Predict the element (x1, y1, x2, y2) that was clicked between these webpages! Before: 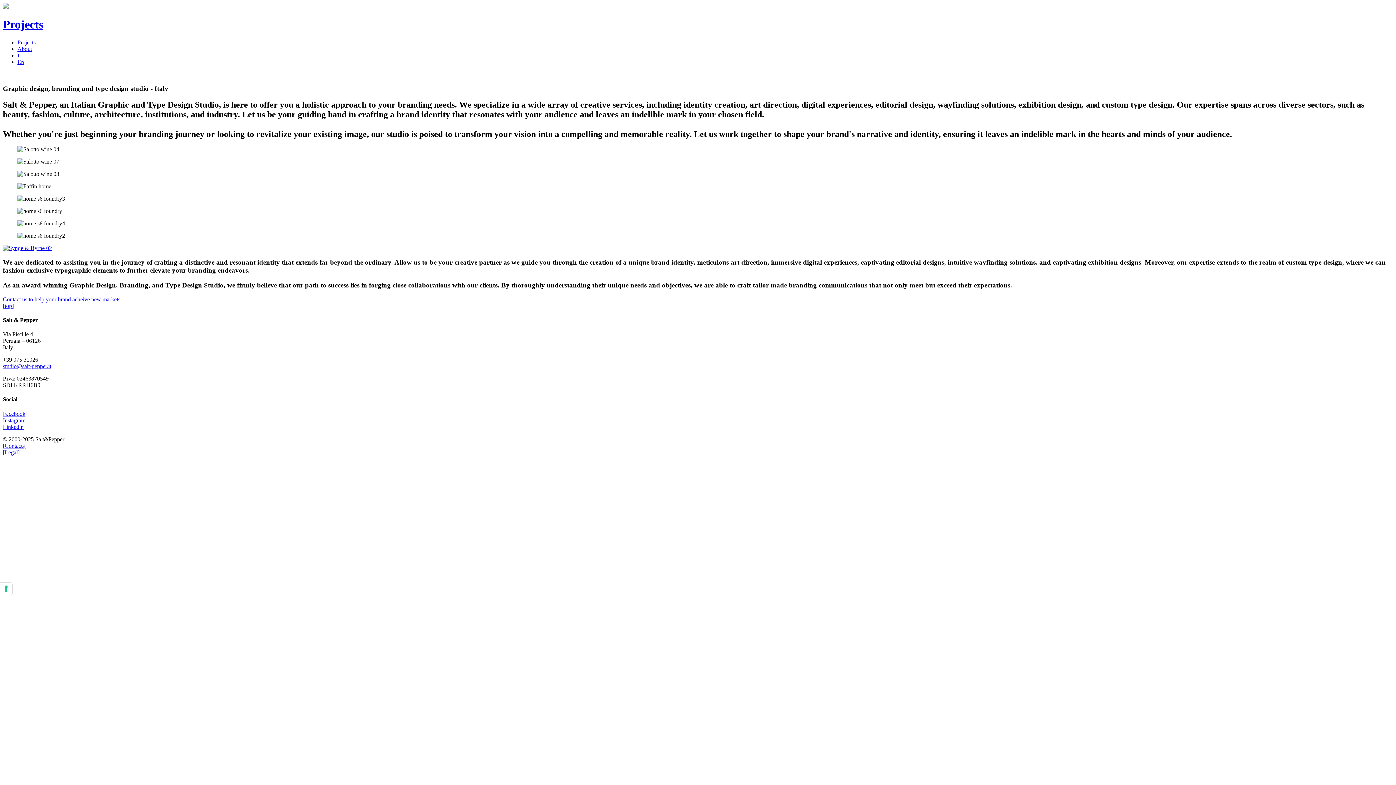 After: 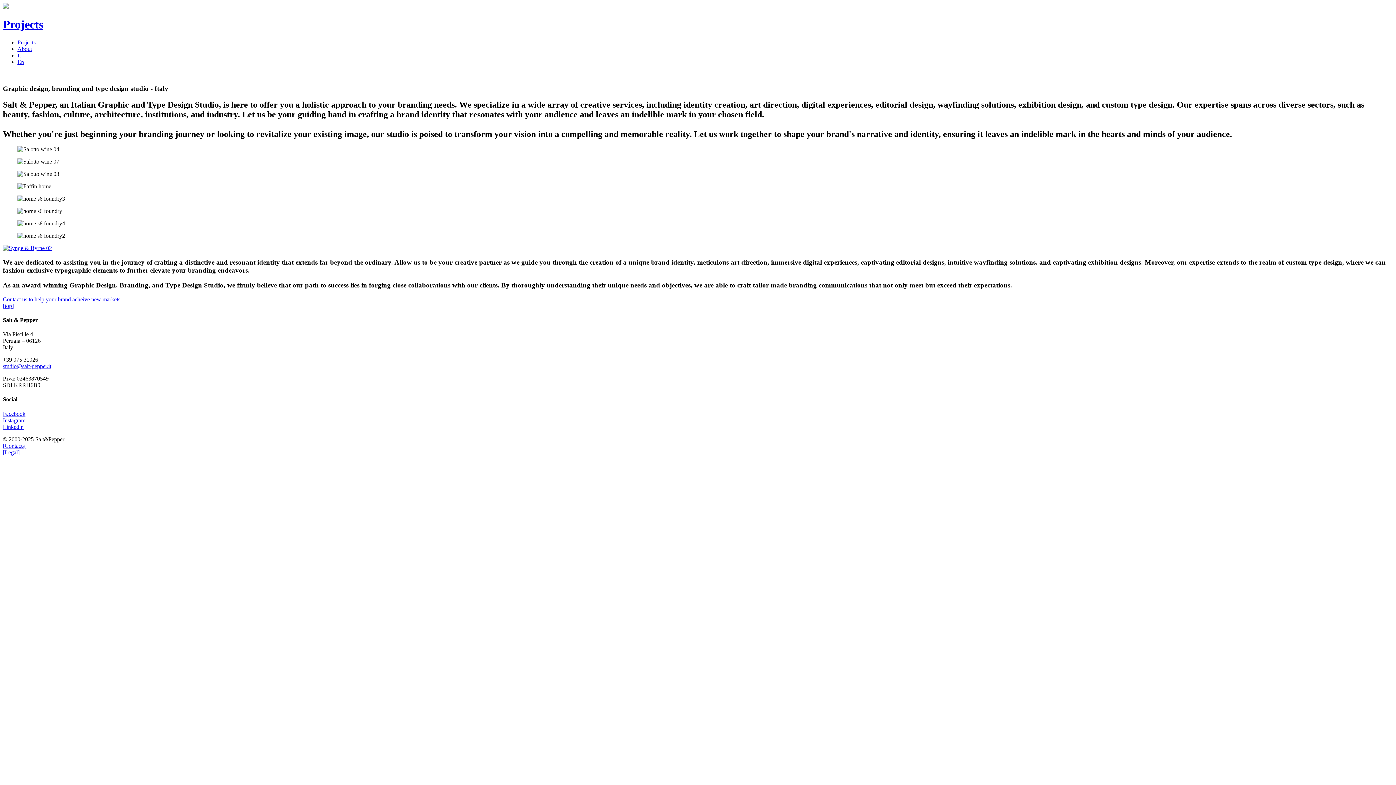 Action: bbox: (17, 52, 20, 58) label: It